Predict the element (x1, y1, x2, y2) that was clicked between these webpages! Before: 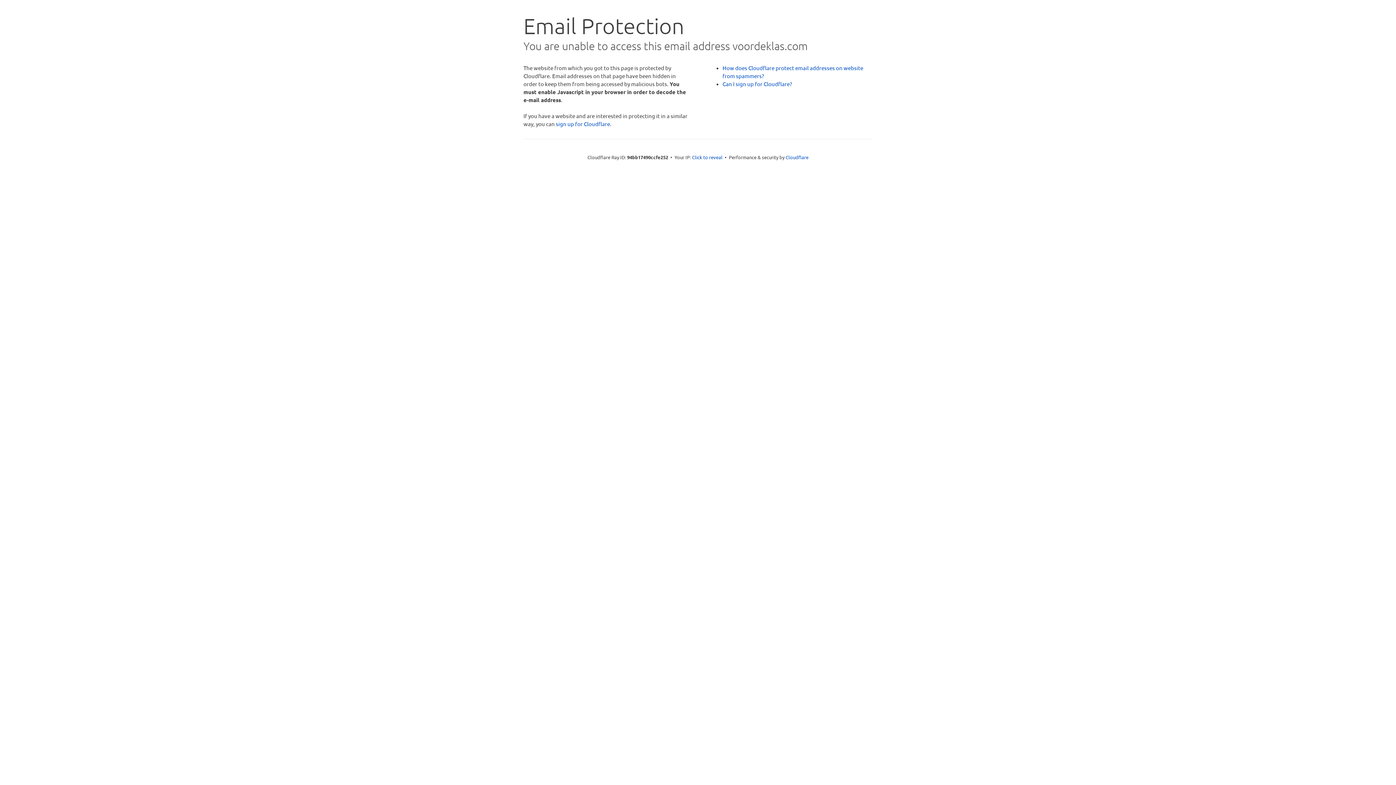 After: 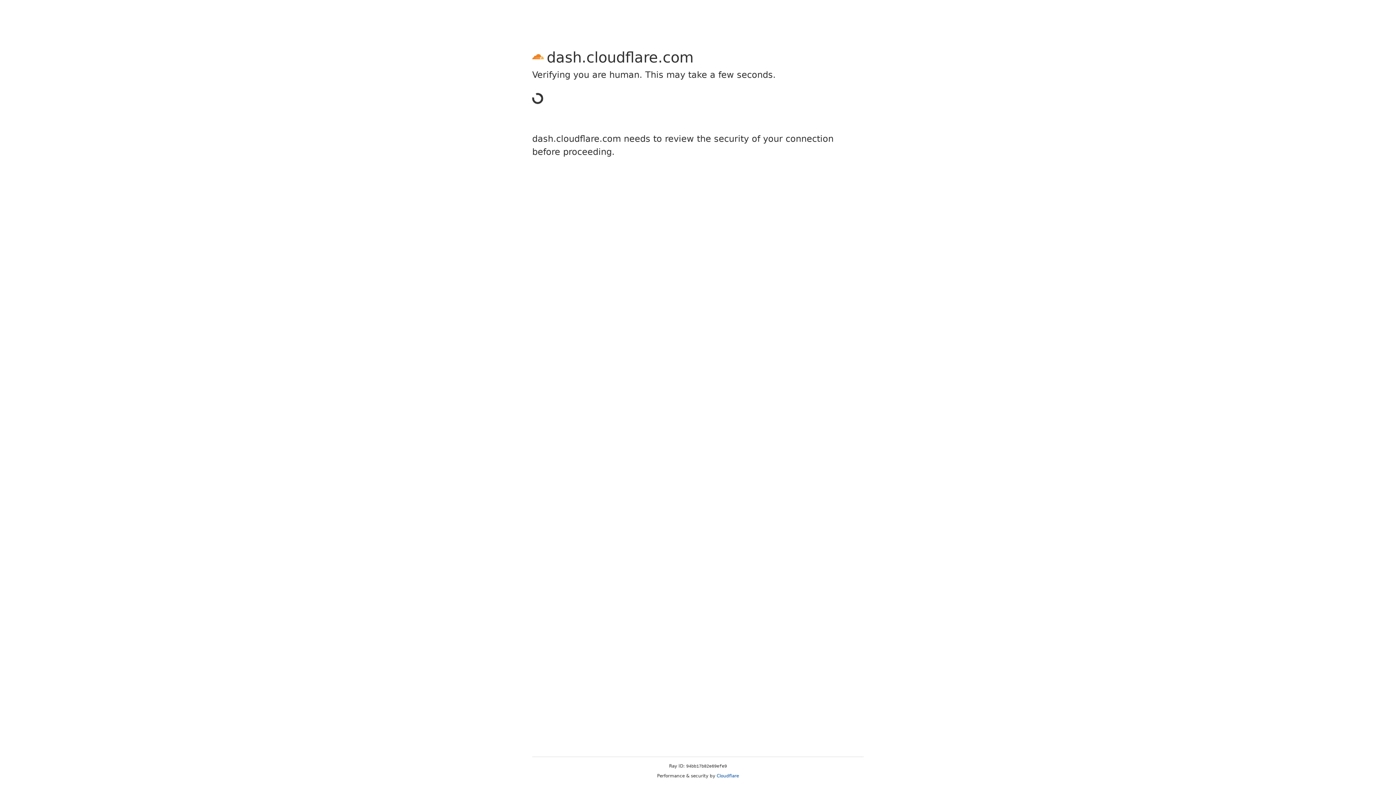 Action: label: sign up for Cloudflare bbox: (556, 120, 610, 127)